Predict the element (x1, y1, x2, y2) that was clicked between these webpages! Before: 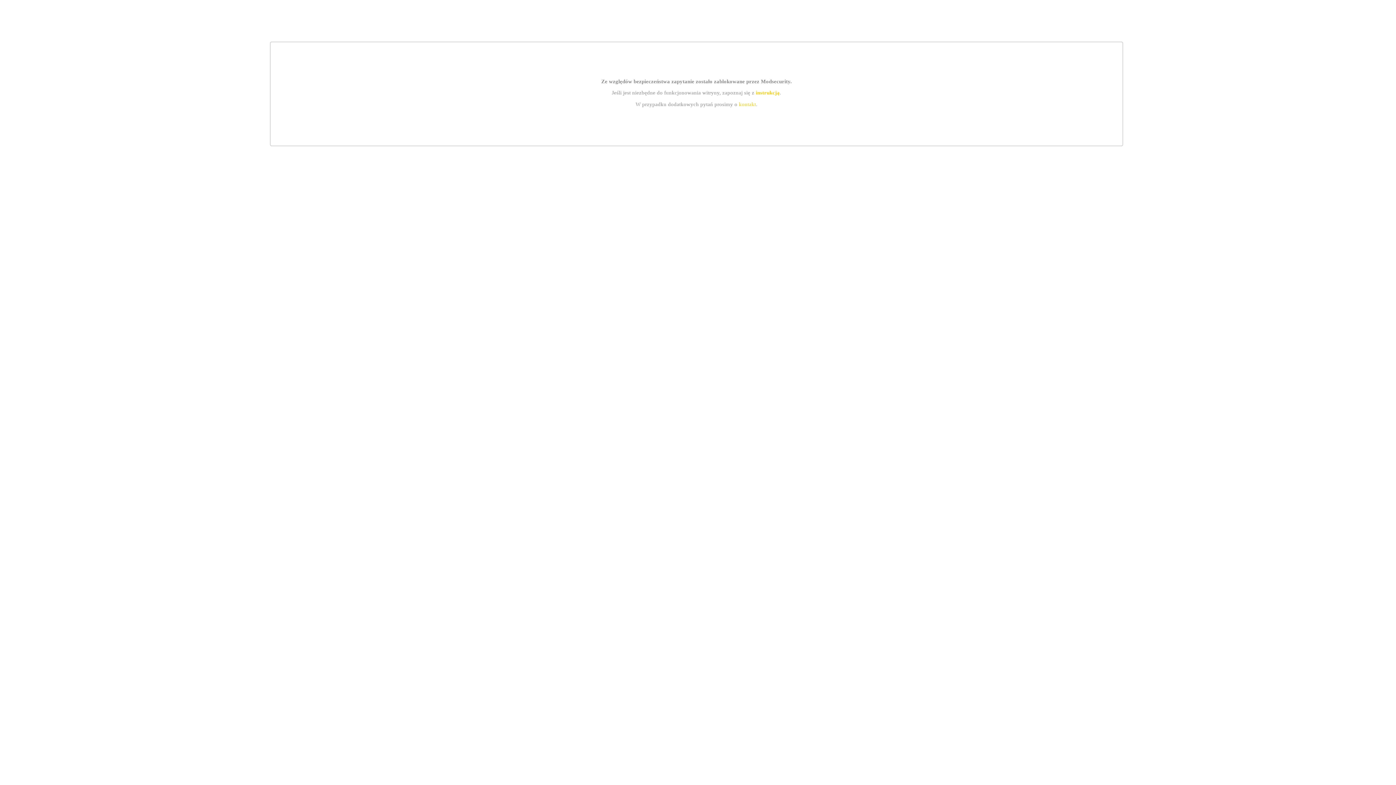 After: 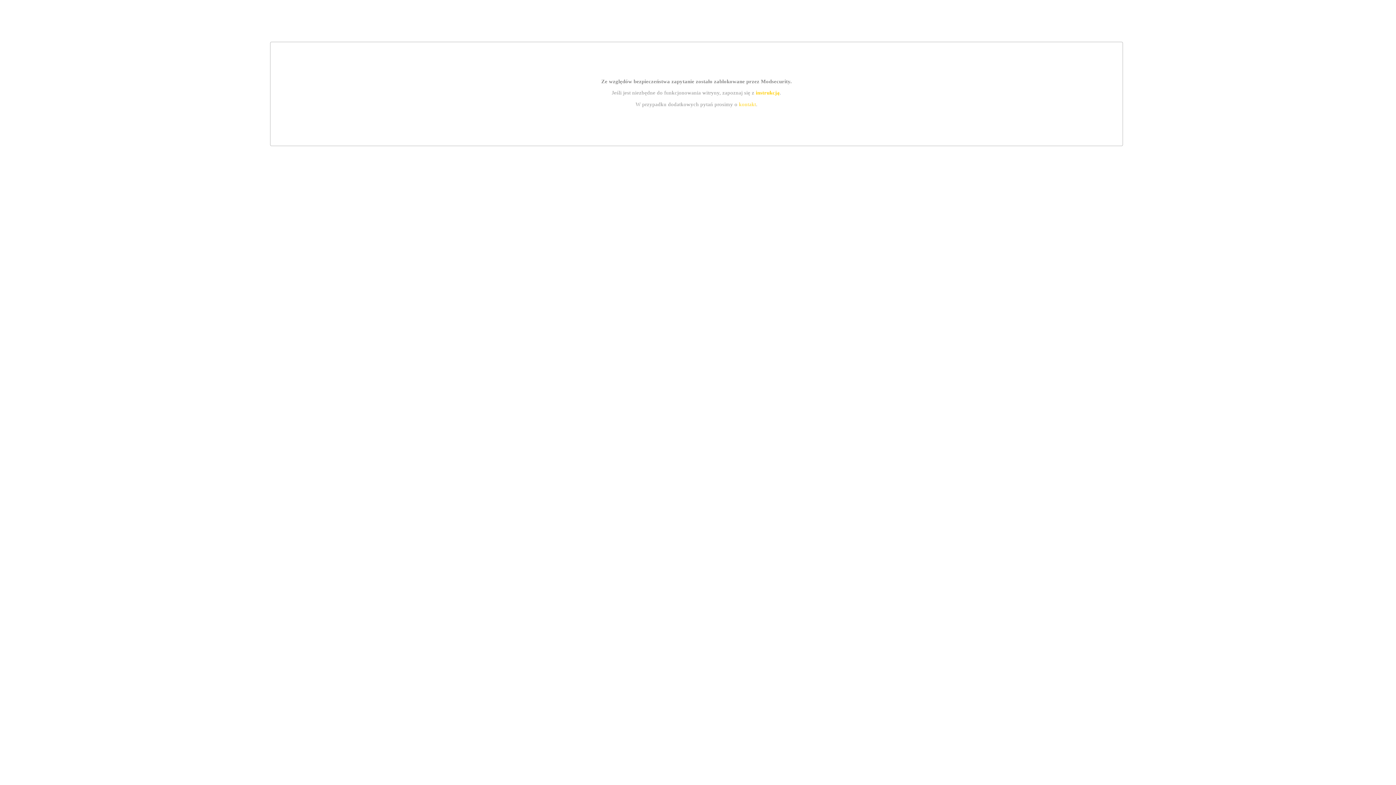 Action: label: kontakt bbox: (739, 101, 756, 107)